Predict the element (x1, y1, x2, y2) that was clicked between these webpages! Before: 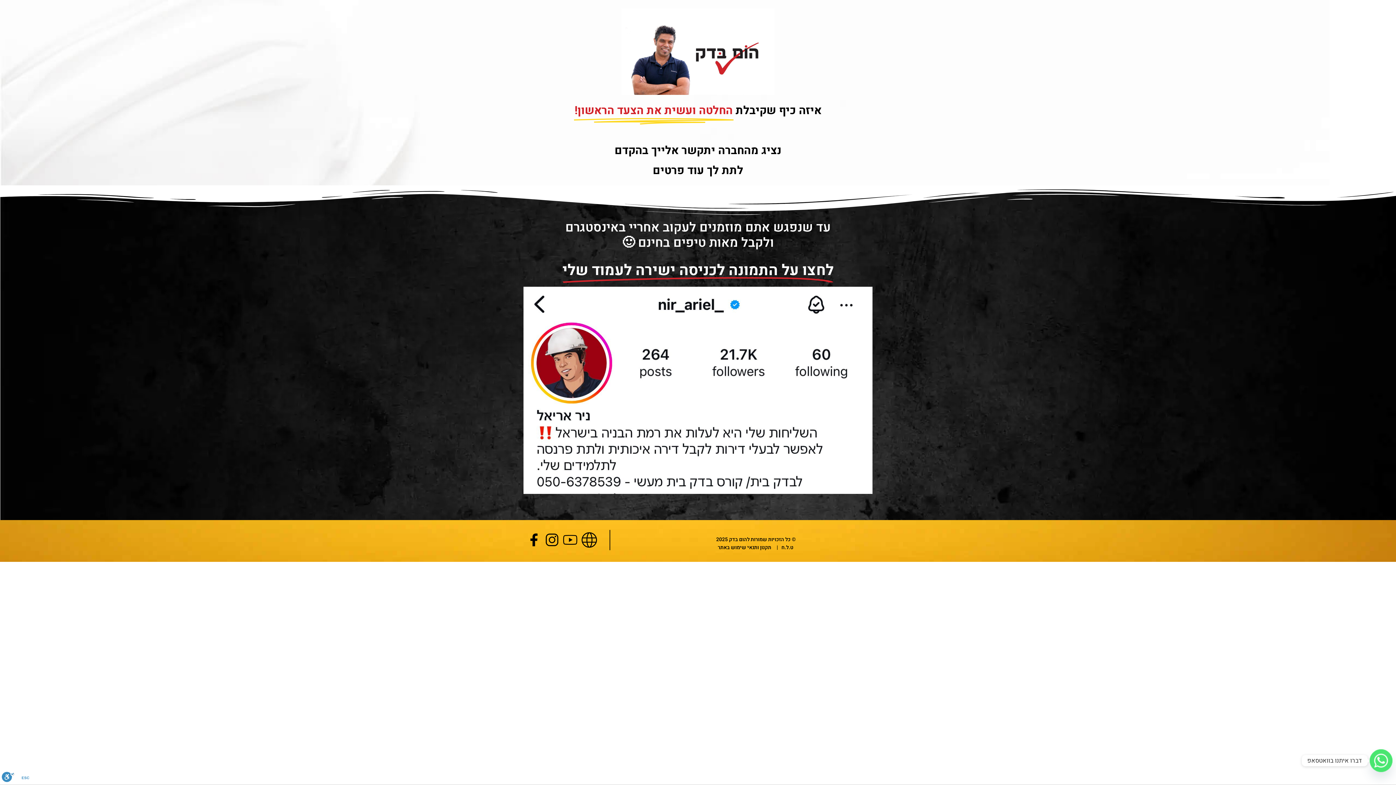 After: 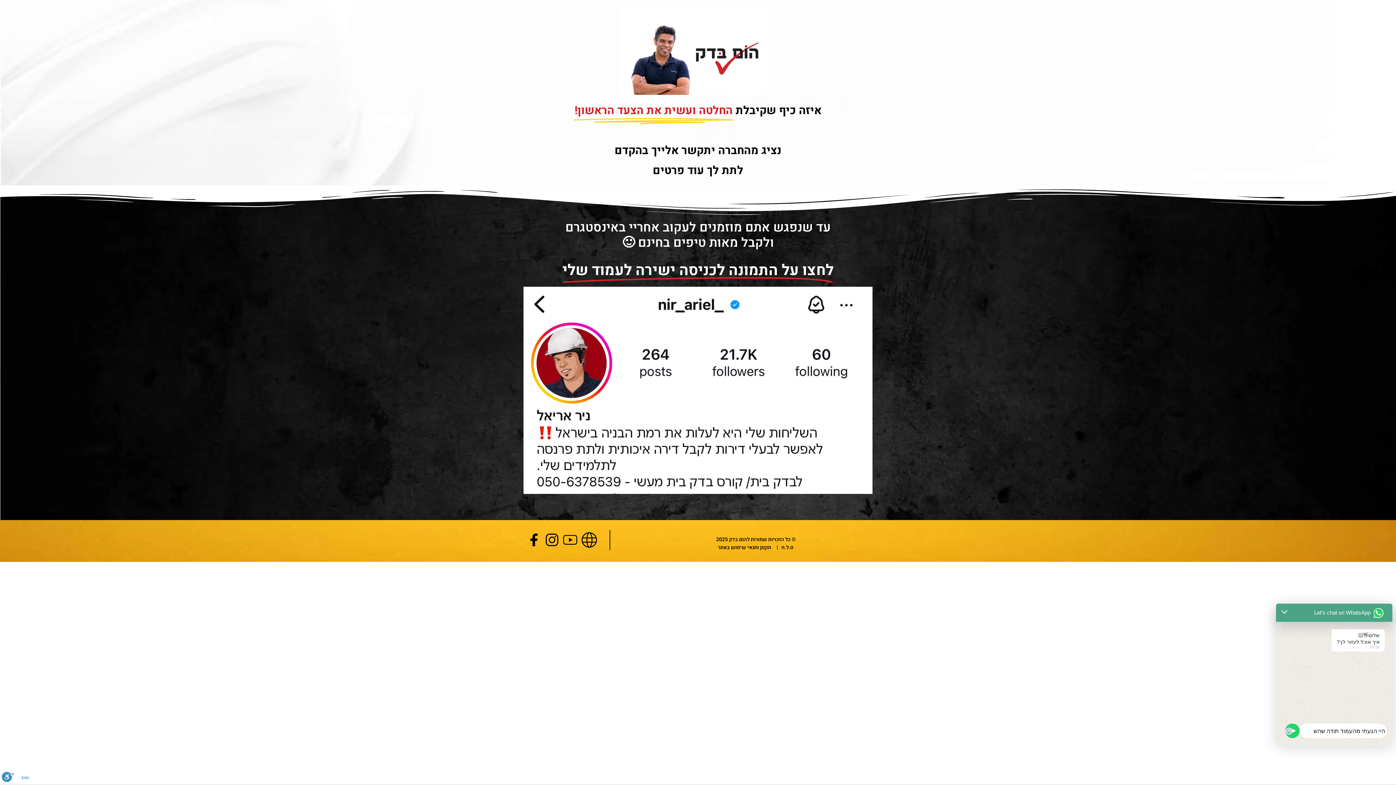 Action: bbox: (1371, 751, 1391, 770) label: Whatsapp